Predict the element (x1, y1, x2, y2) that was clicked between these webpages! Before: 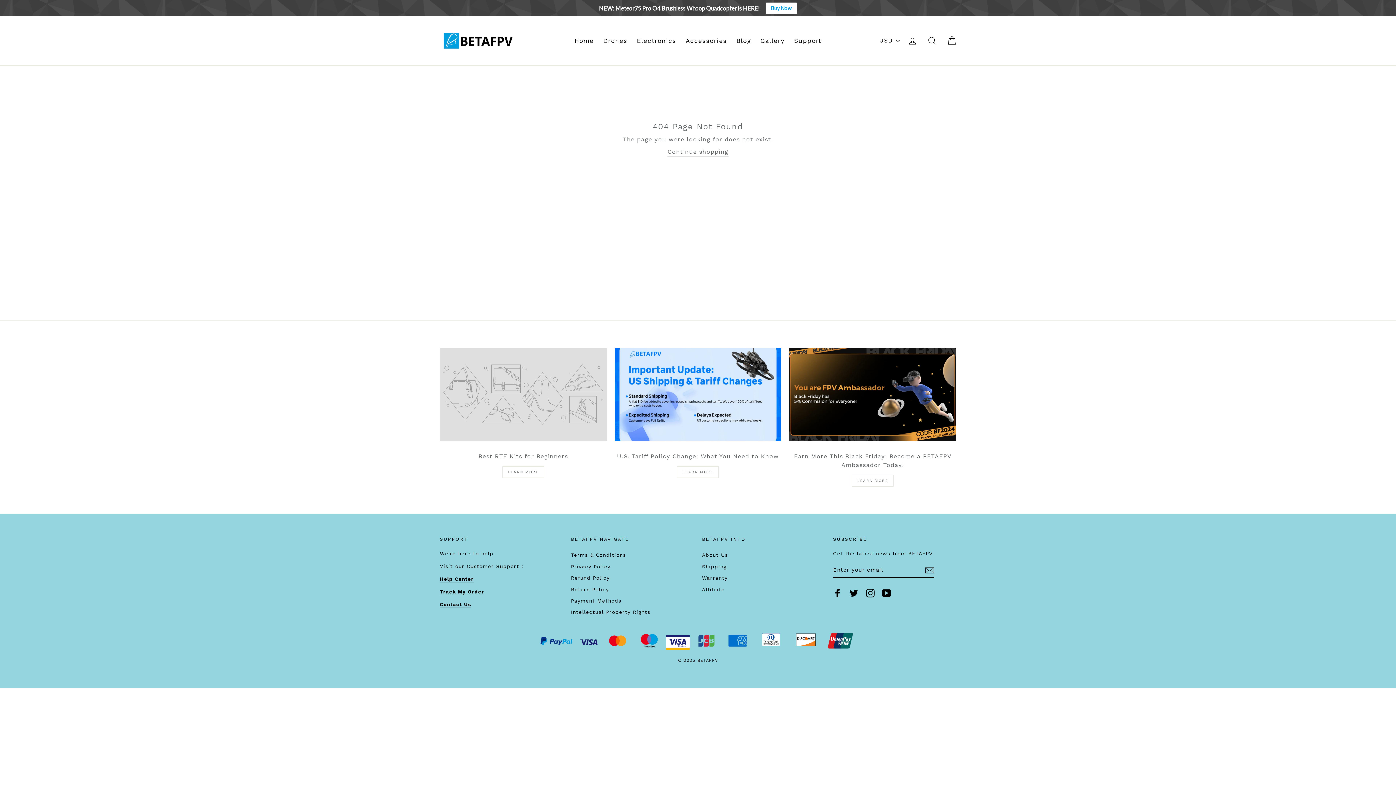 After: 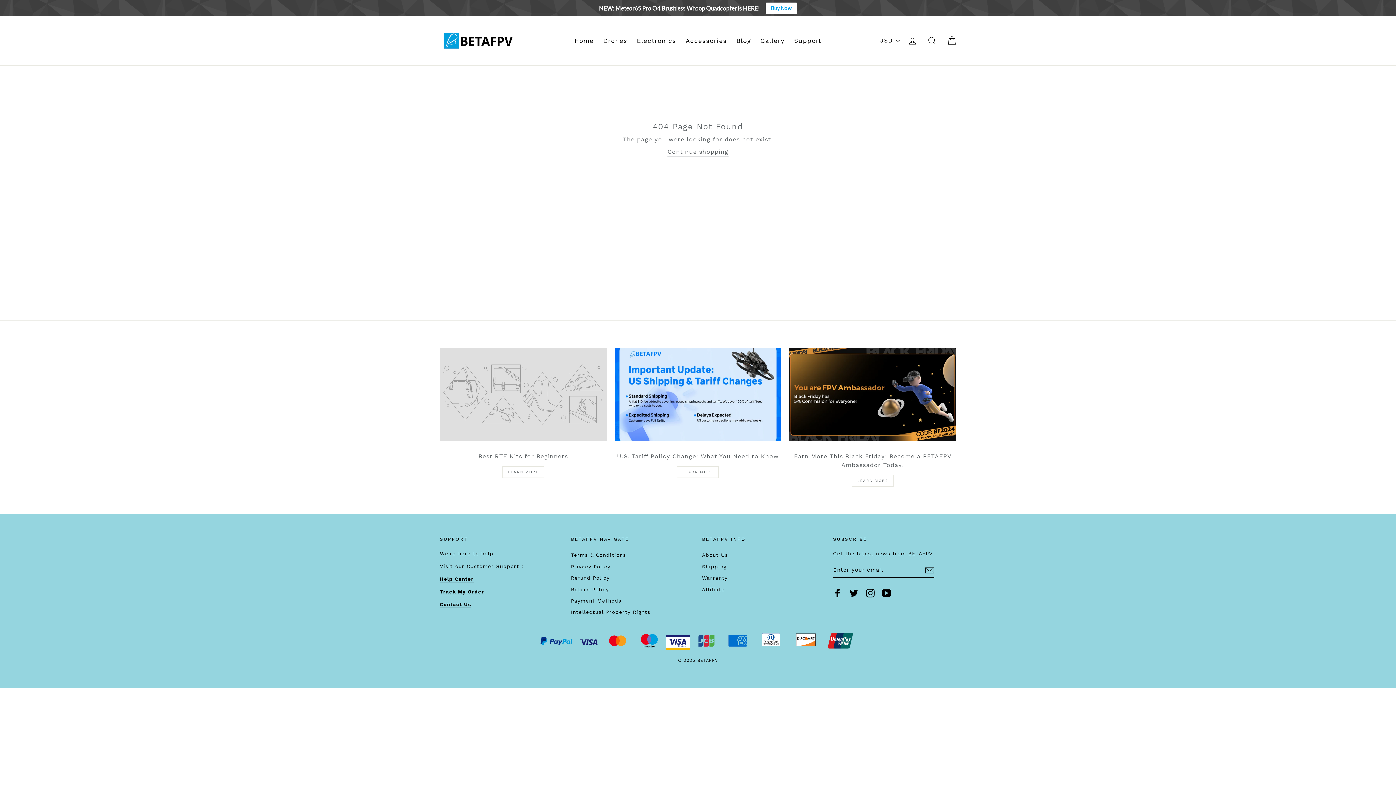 Action: bbox: (759, 2, 791, 14) label: Buy Now